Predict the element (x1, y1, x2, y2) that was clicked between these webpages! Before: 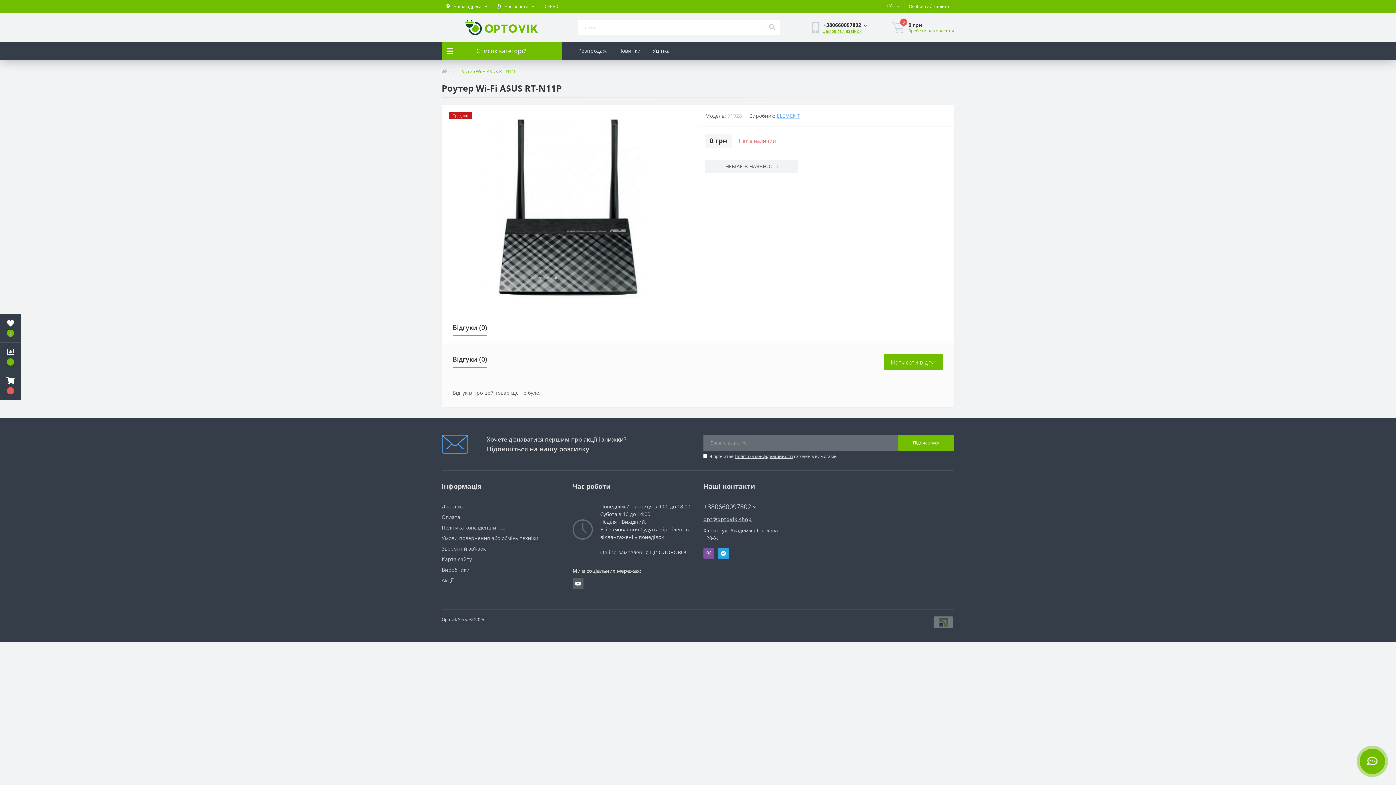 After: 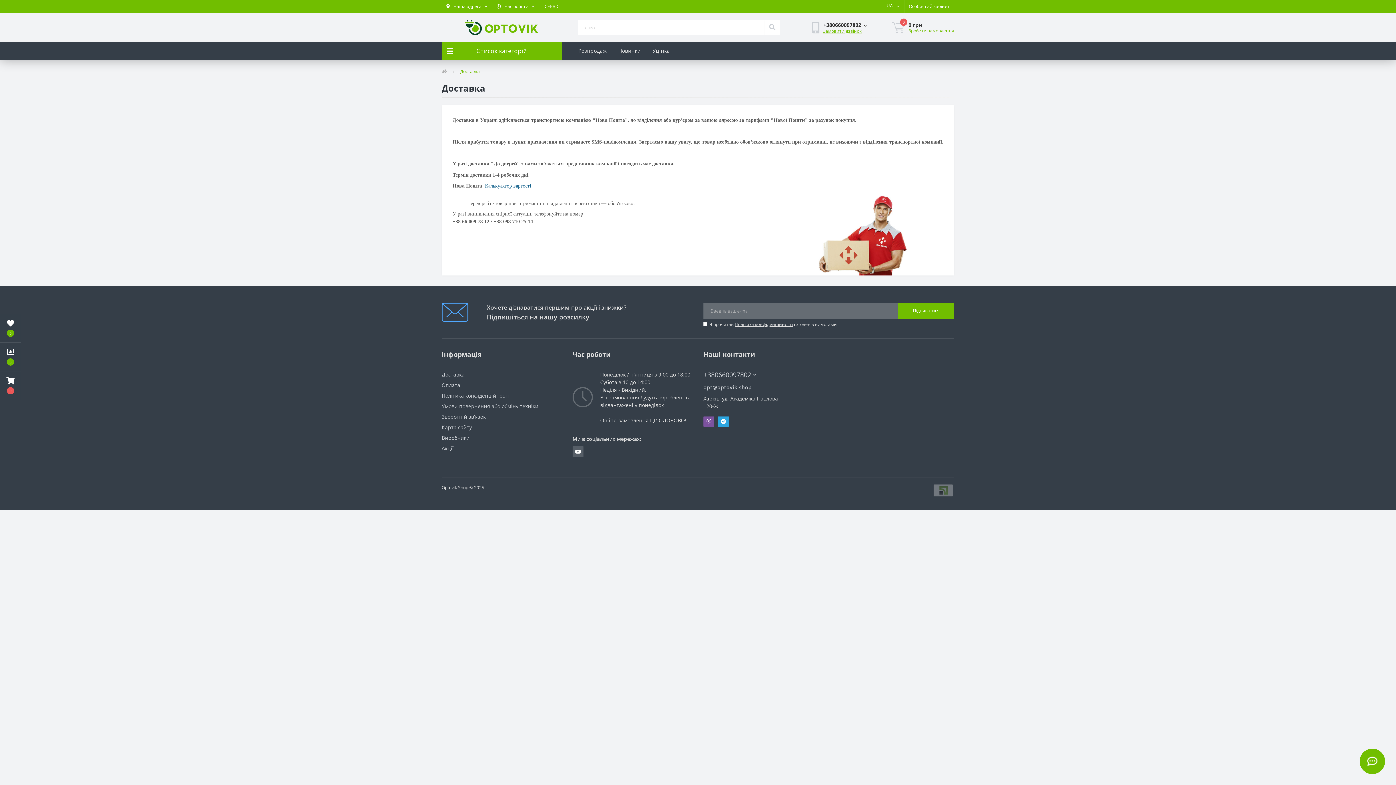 Action: bbox: (441, 503, 464, 510) label: Доставка